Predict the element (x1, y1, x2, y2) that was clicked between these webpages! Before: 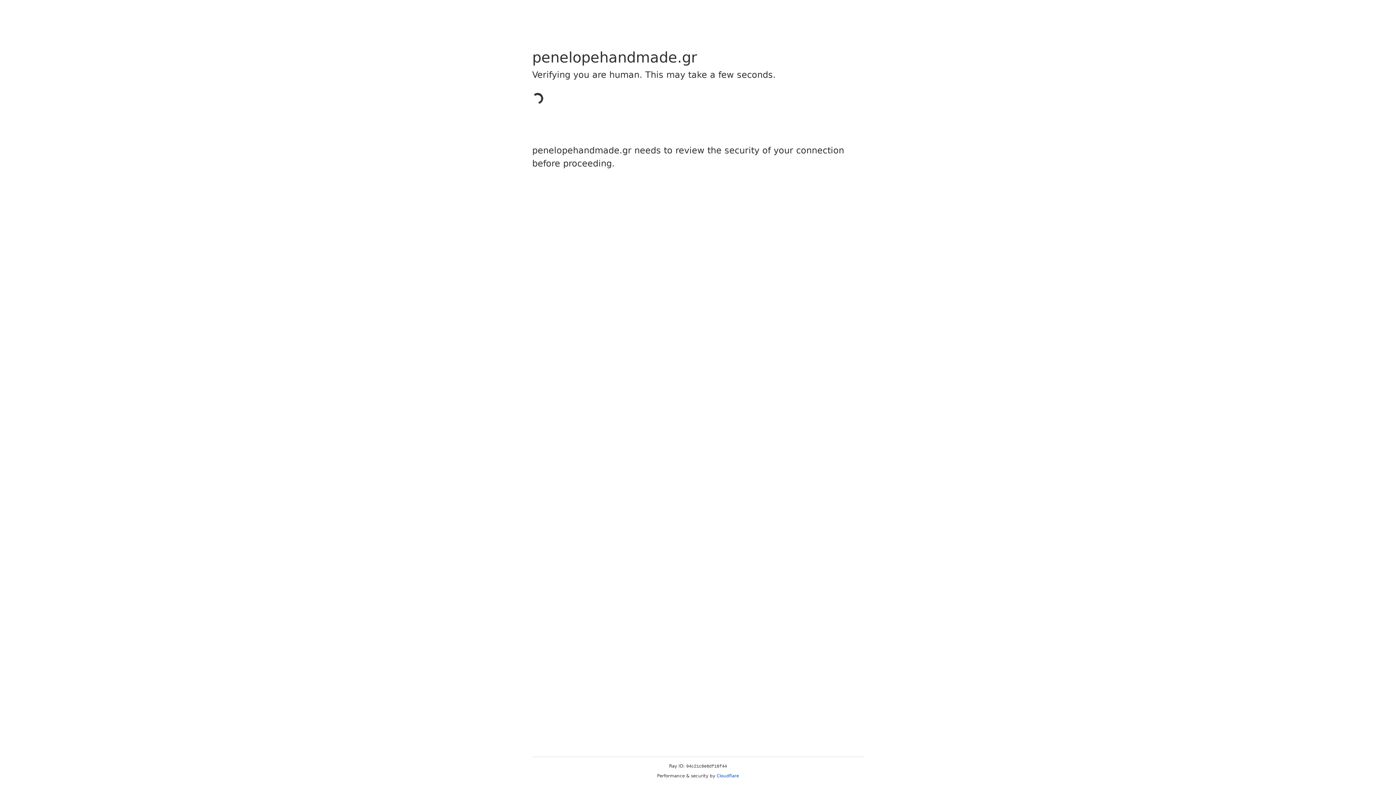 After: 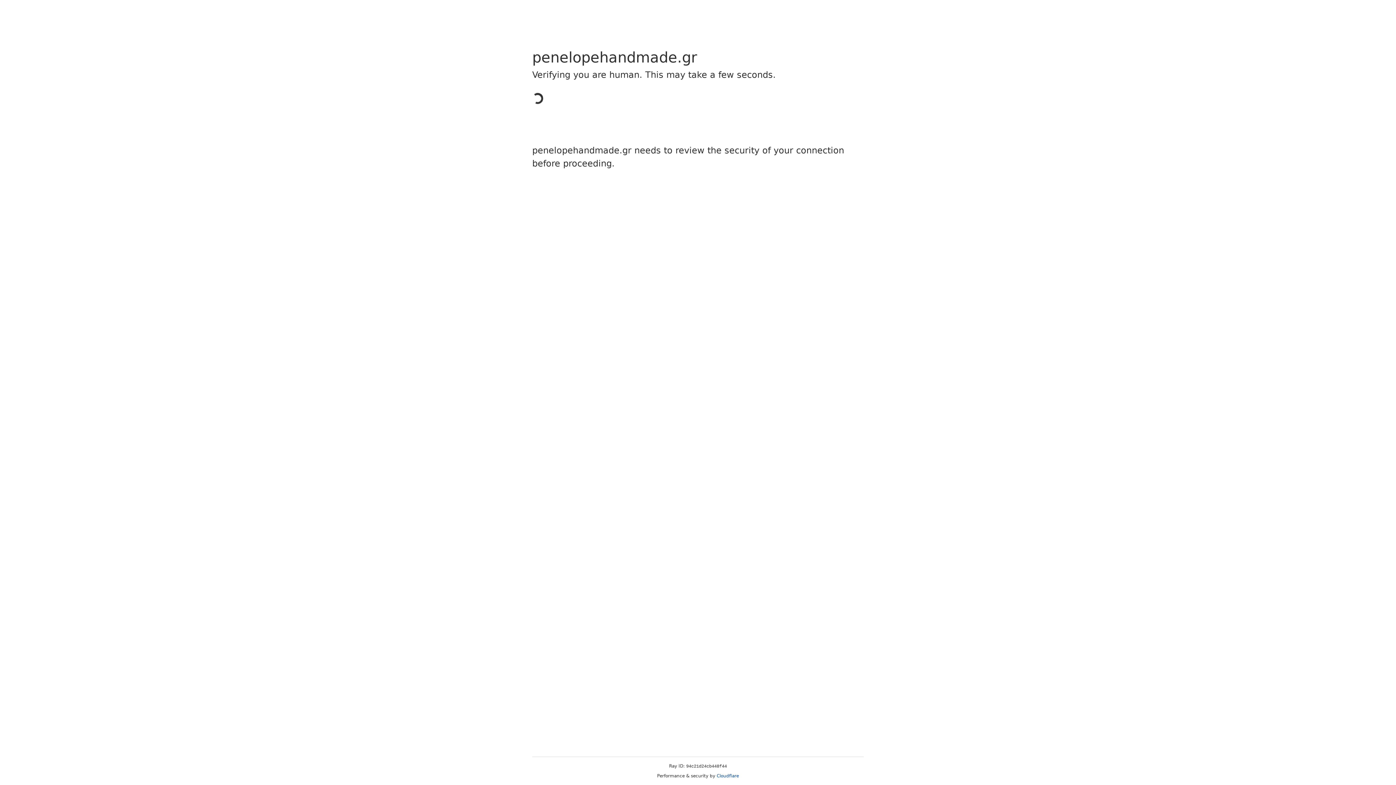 Action: label: Cloudflare bbox: (716, 773, 739, 778)